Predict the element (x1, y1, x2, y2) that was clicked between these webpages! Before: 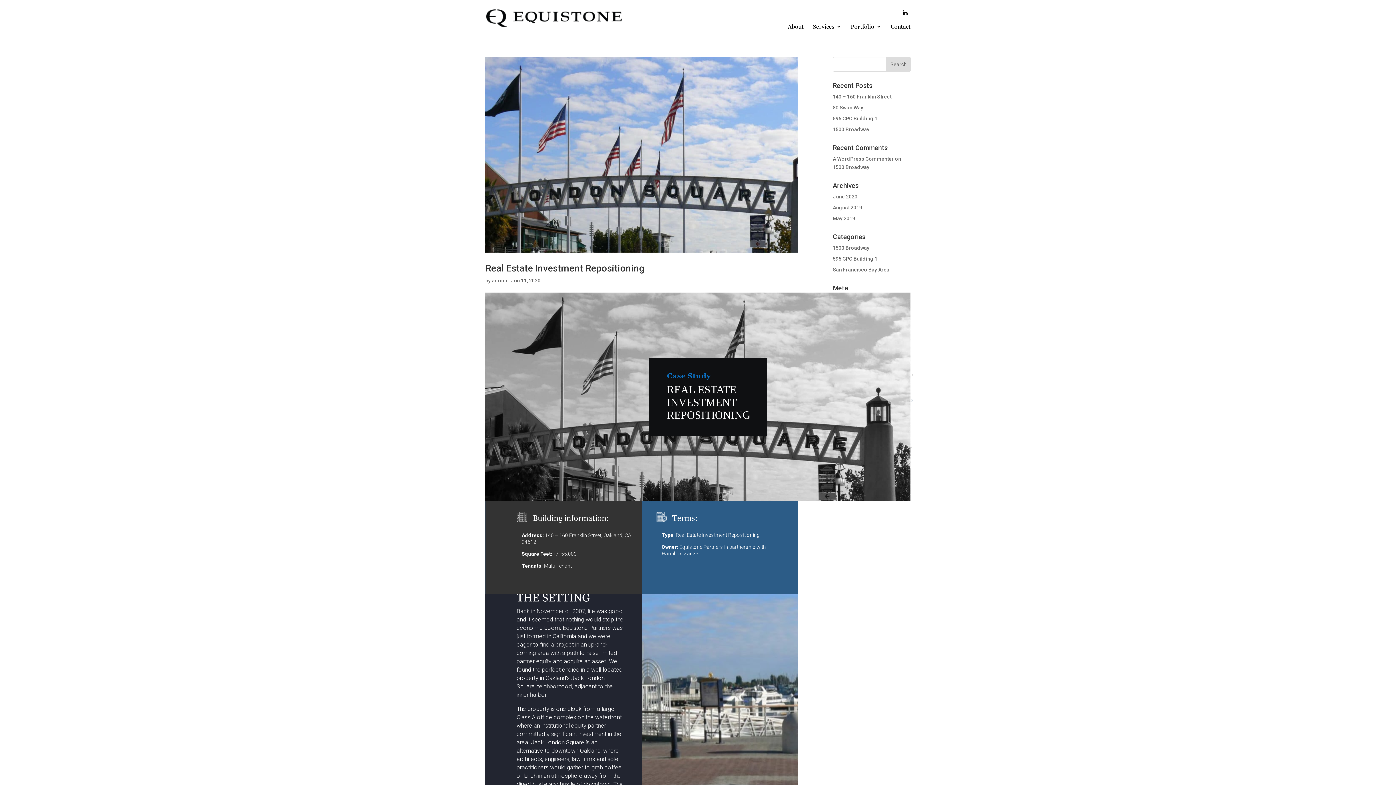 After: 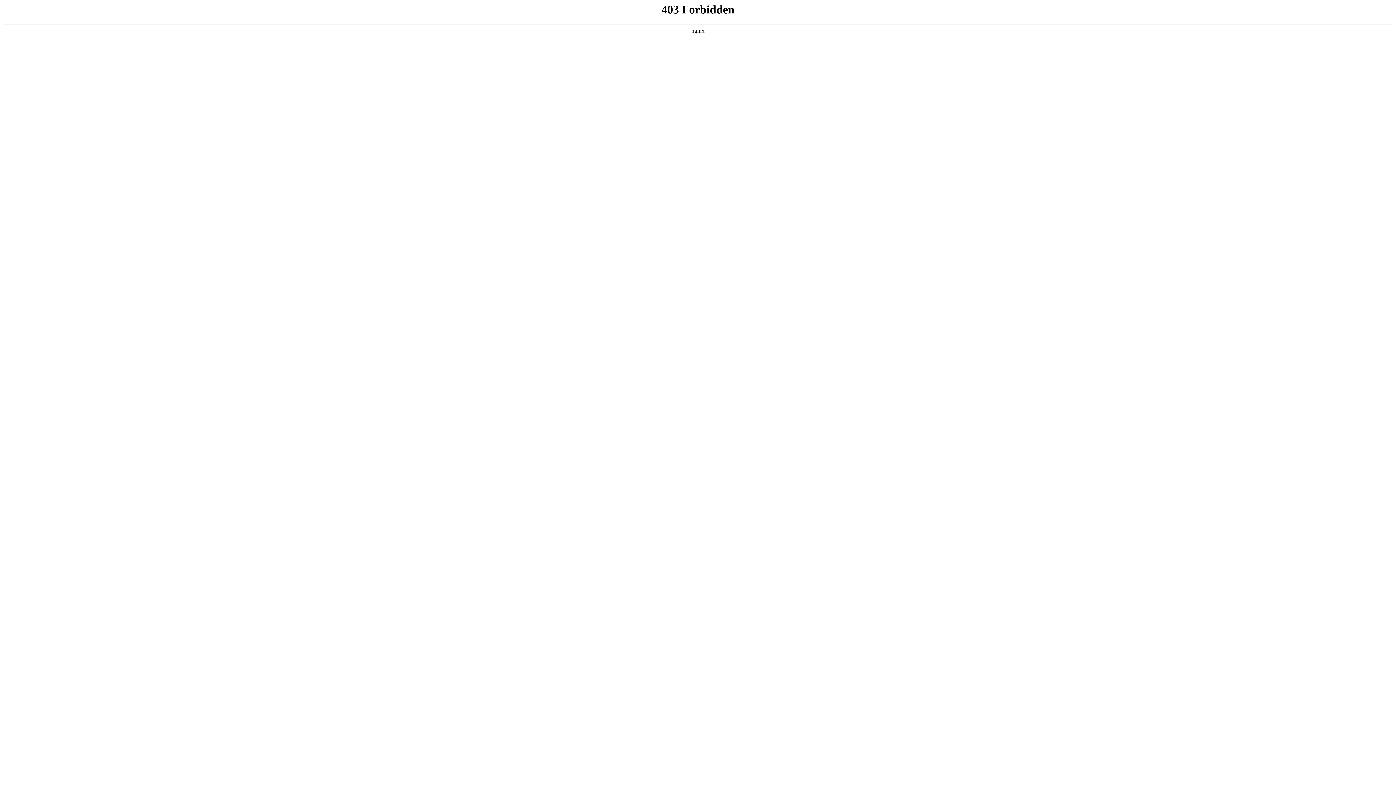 Action: bbox: (833, 156, 894, 161) label: A WordPress Commenter